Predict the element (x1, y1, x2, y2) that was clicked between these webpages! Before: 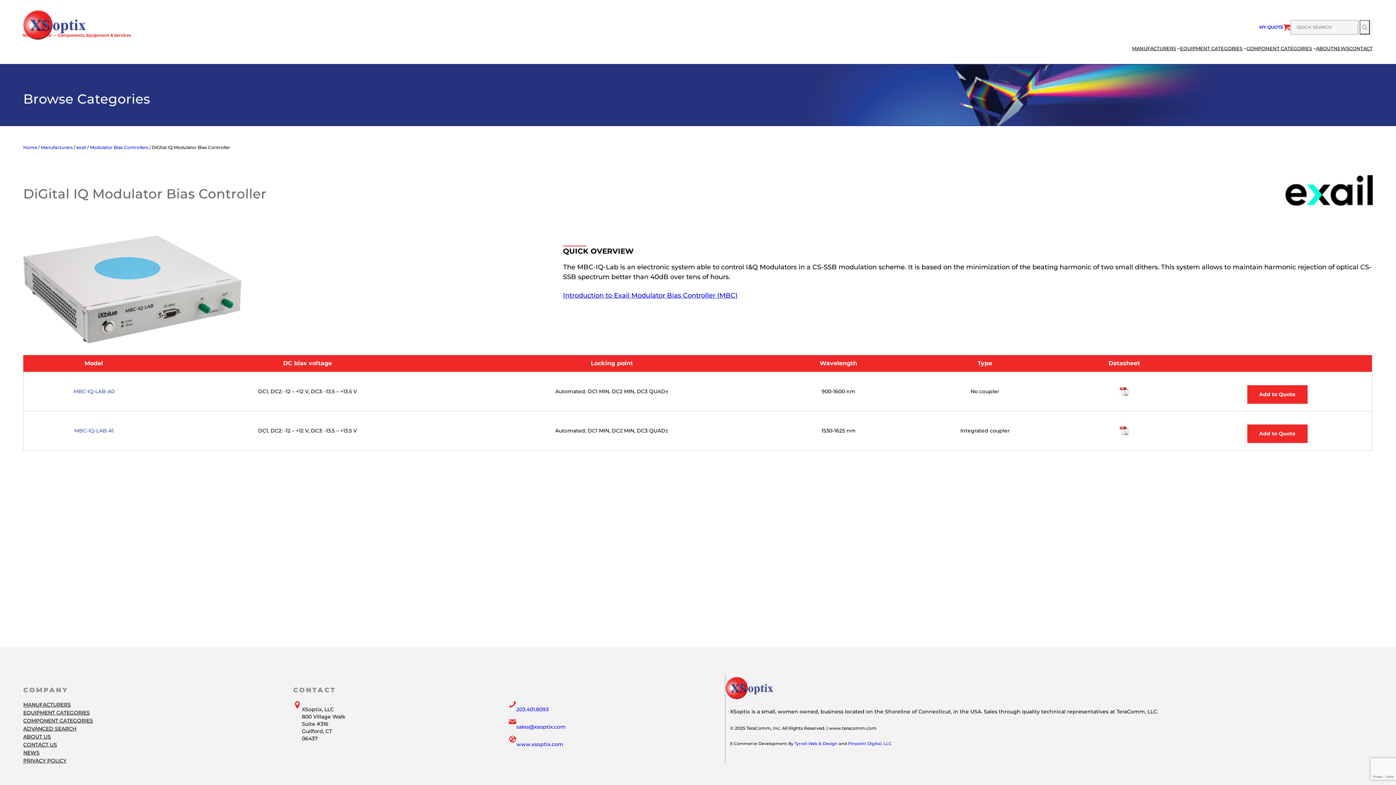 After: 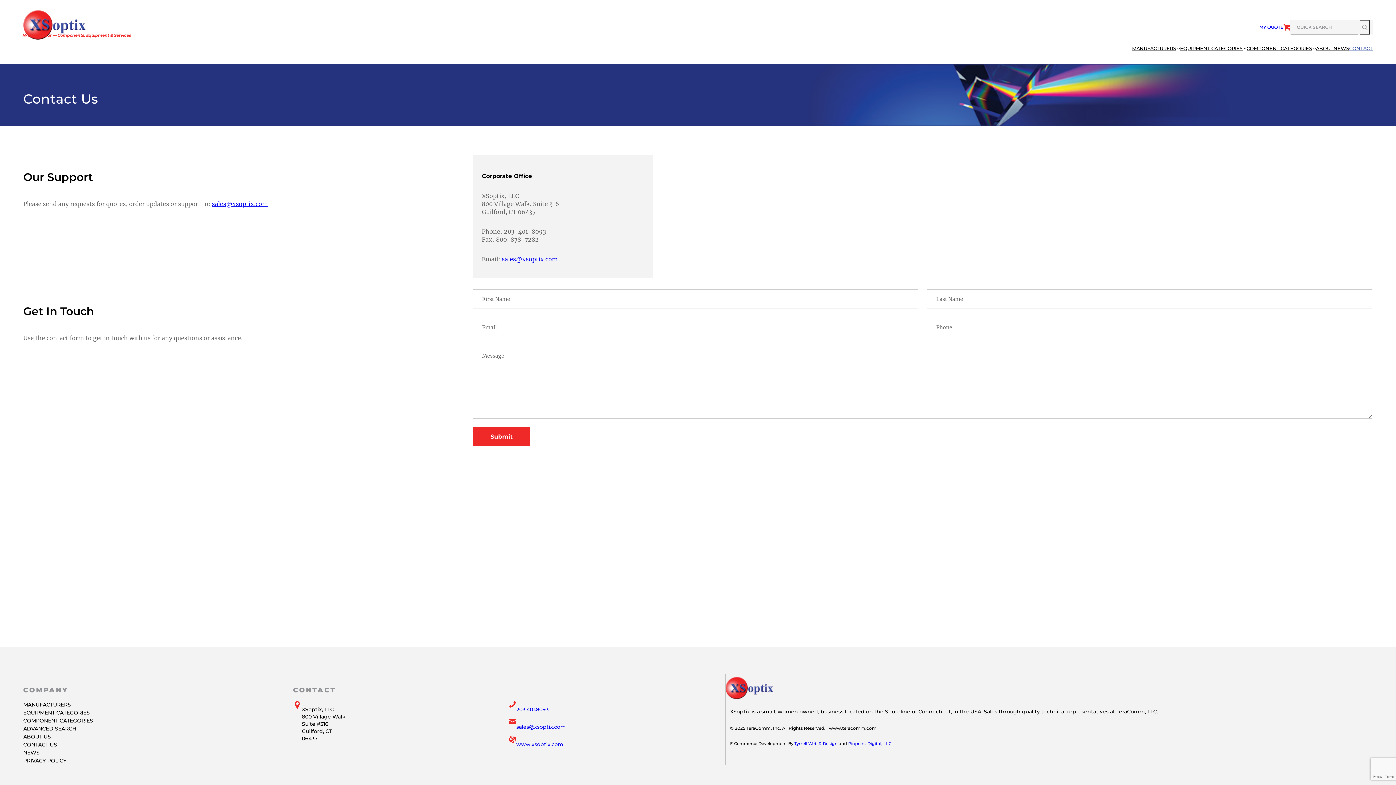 Action: label: CONTACT US bbox: (23, 741, 57, 749)